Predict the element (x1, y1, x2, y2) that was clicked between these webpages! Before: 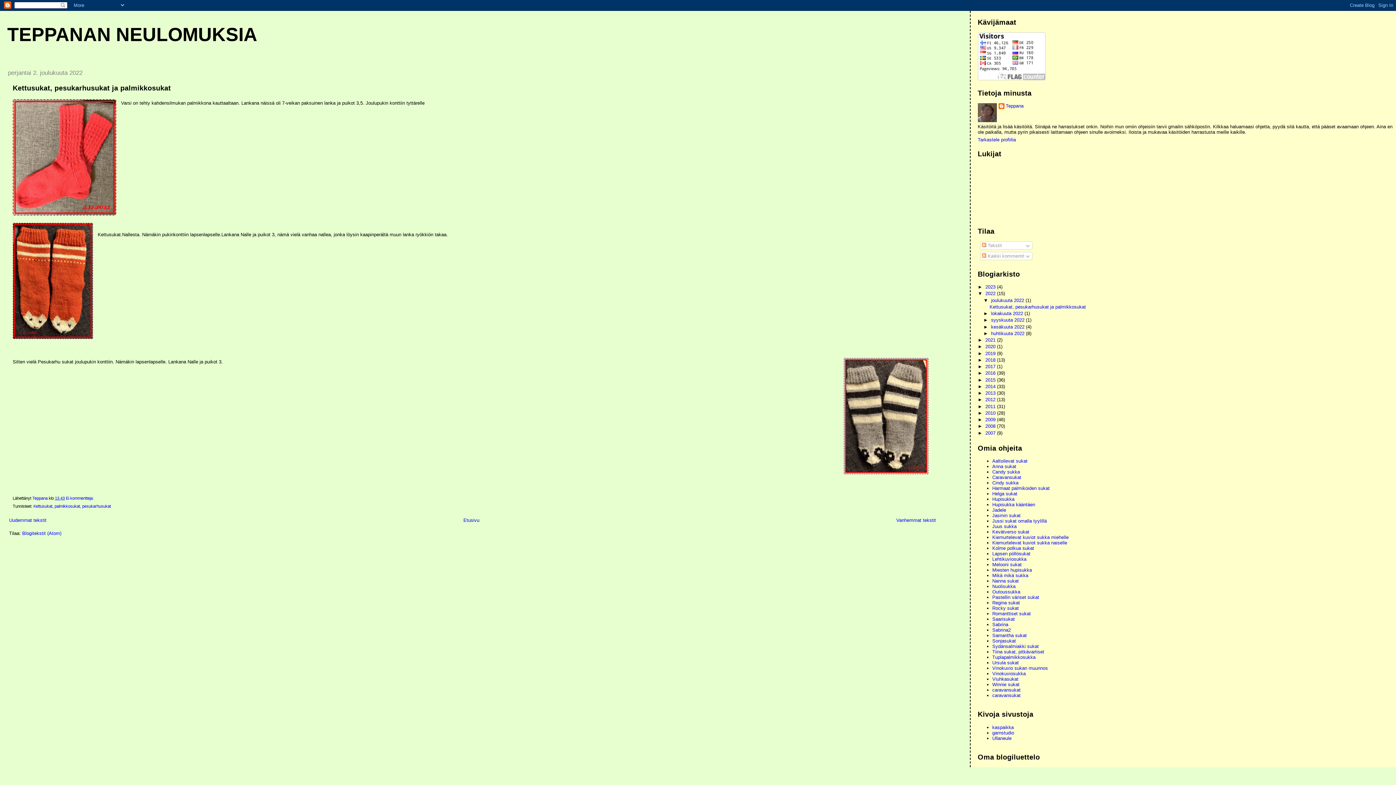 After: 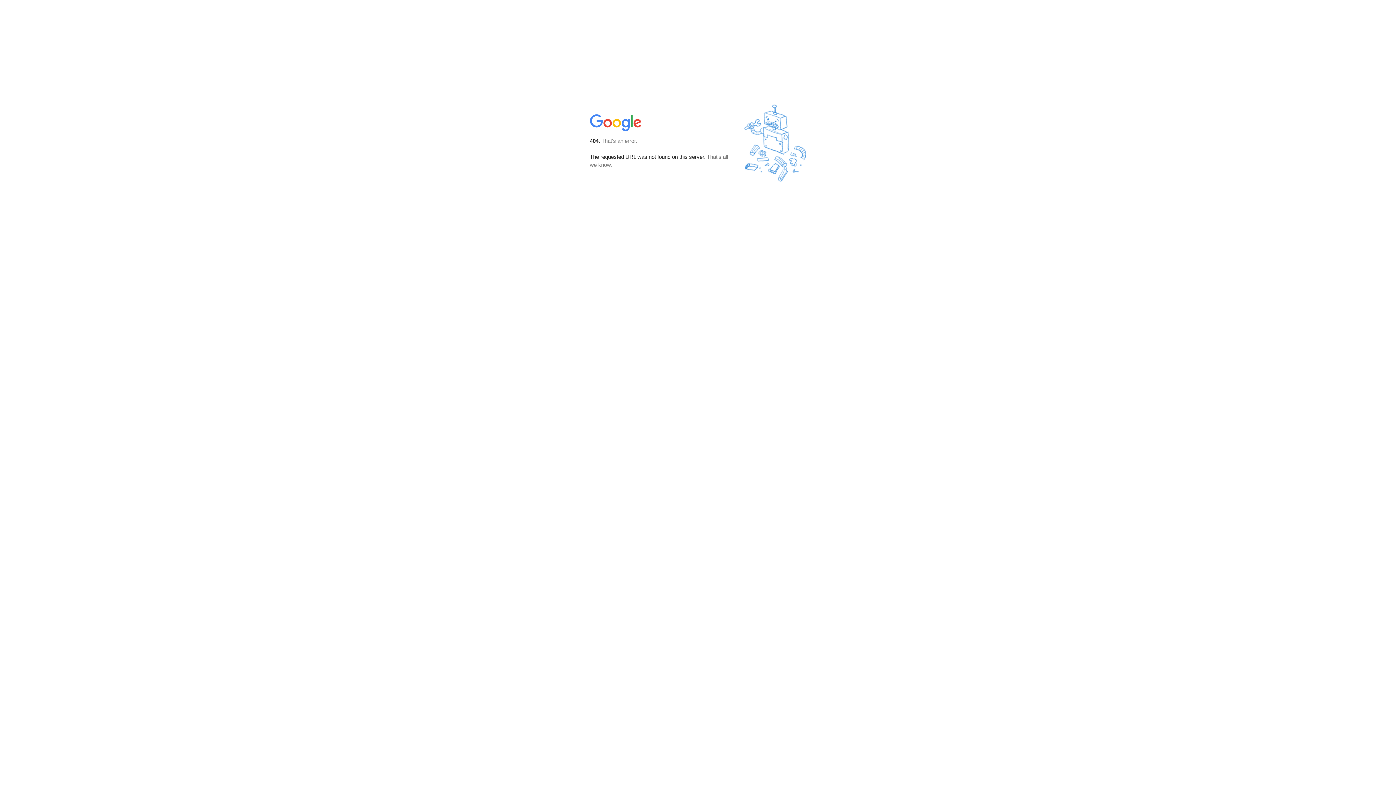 Action: bbox: (992, 491, 1017, 496) label: Helga sukat